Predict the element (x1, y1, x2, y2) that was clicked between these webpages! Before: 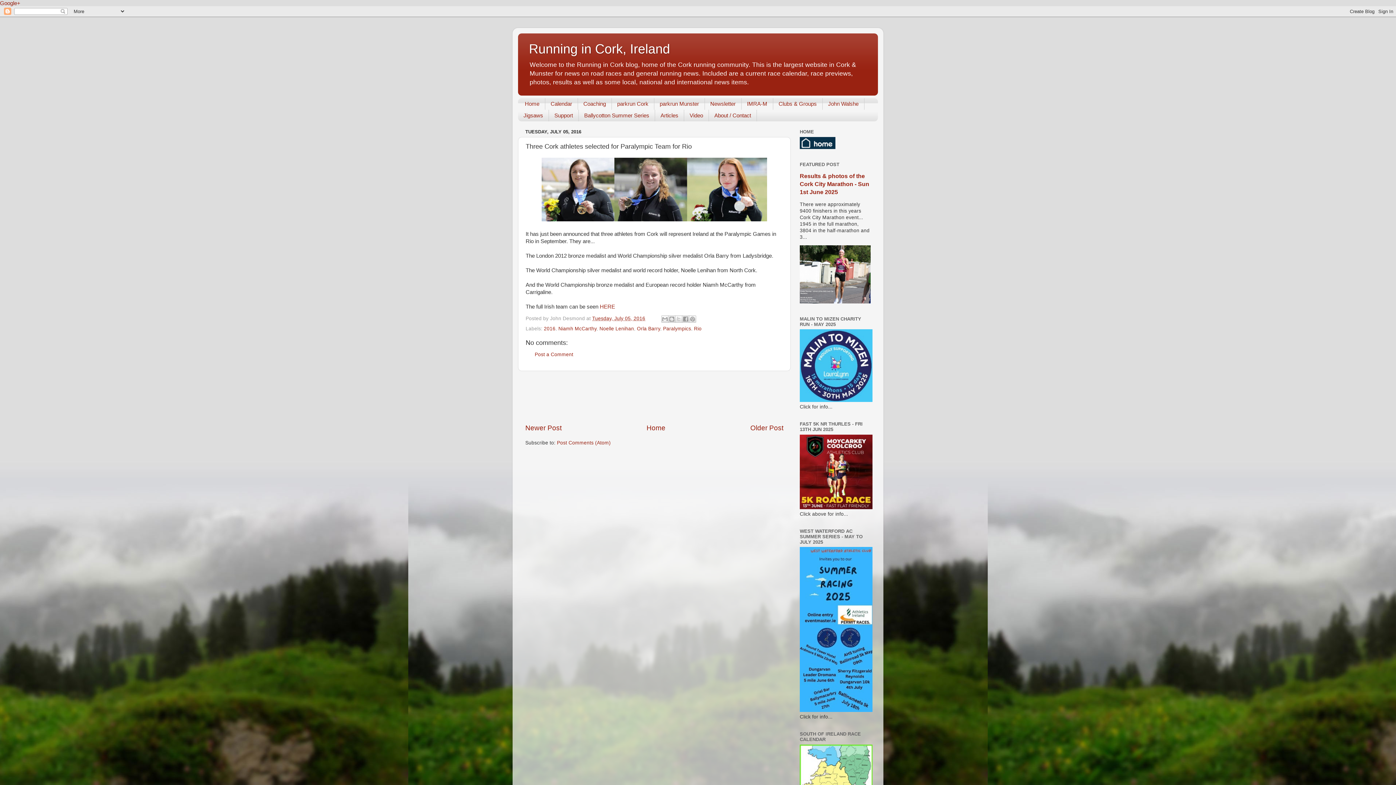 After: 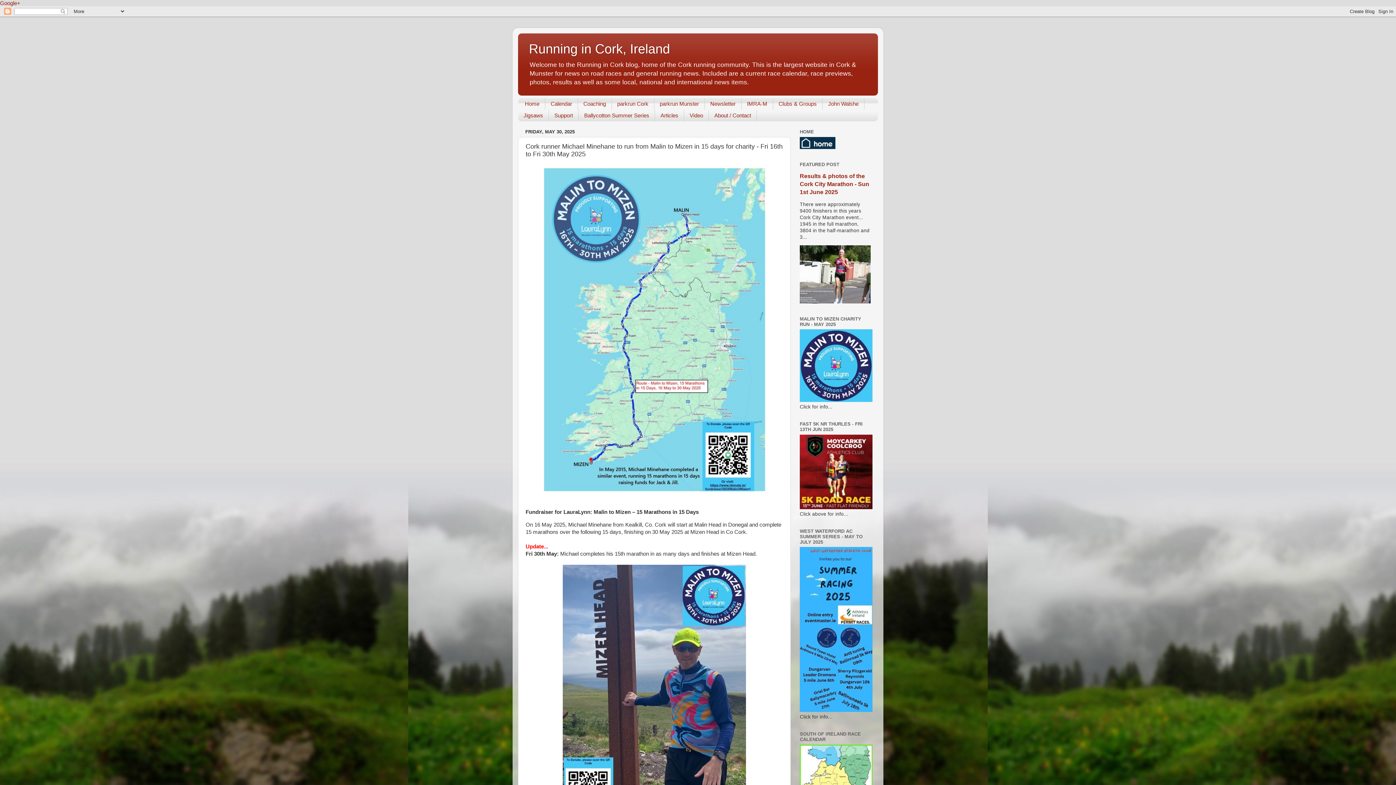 Action: bbox: (800, 397, 872, 403)